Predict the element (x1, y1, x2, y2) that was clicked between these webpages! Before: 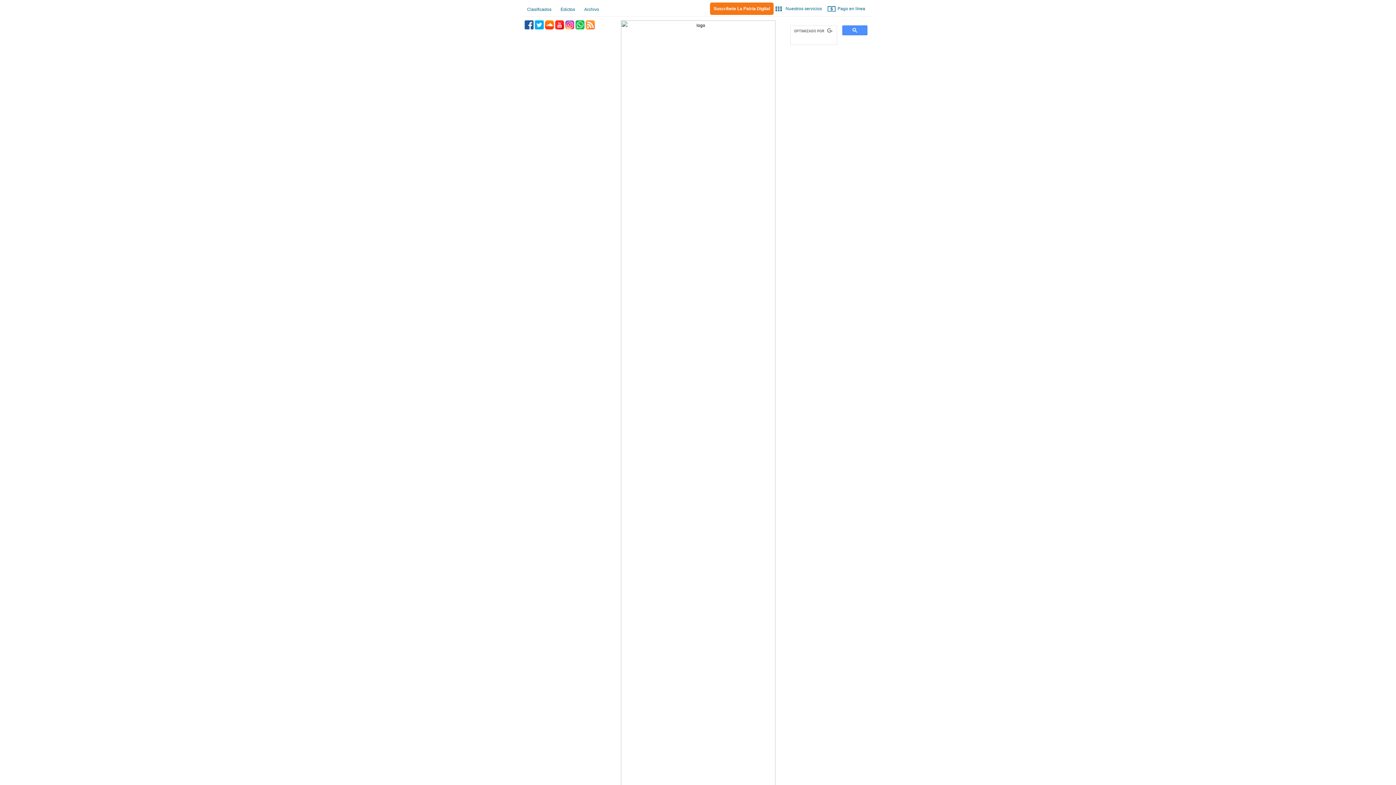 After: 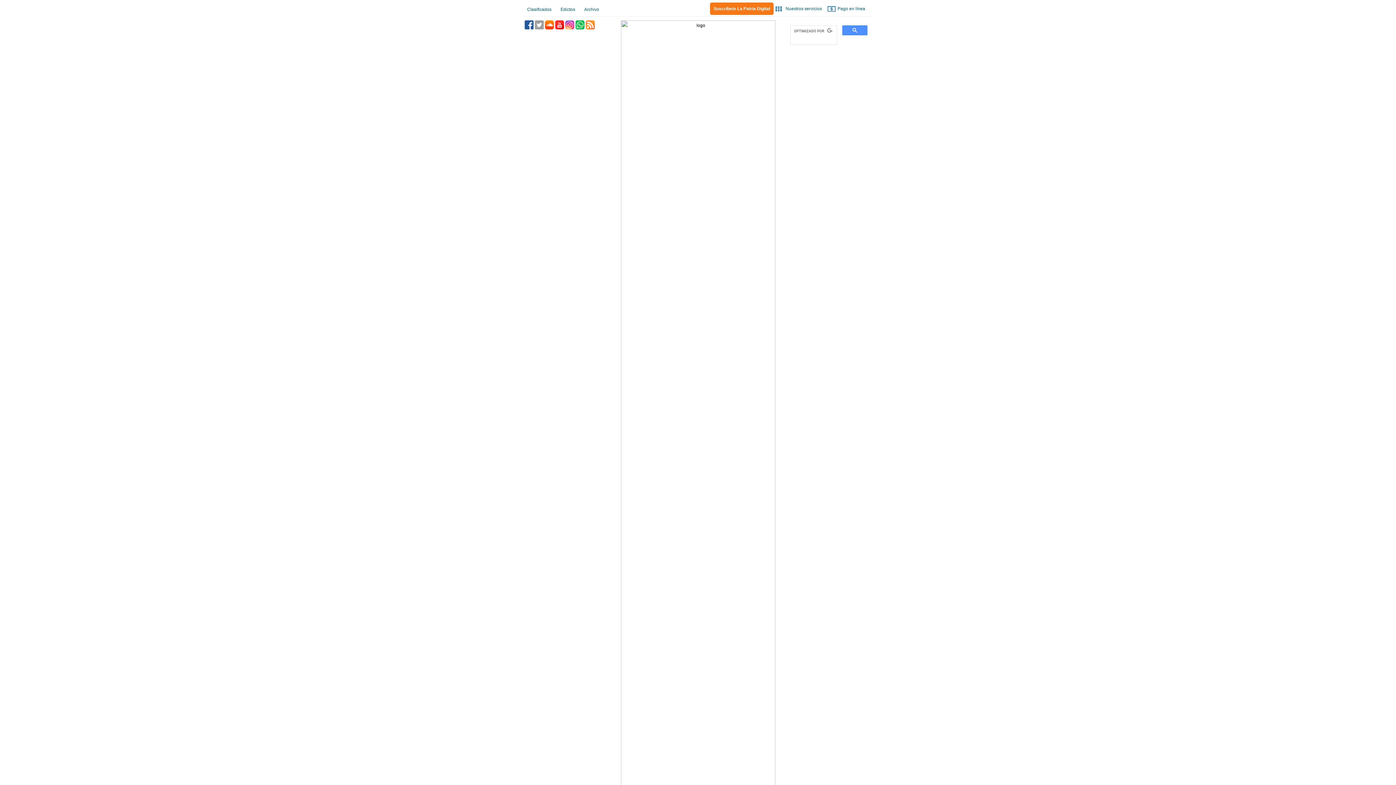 Action: label: Twitter bbox: (534, 20, 544, 29)